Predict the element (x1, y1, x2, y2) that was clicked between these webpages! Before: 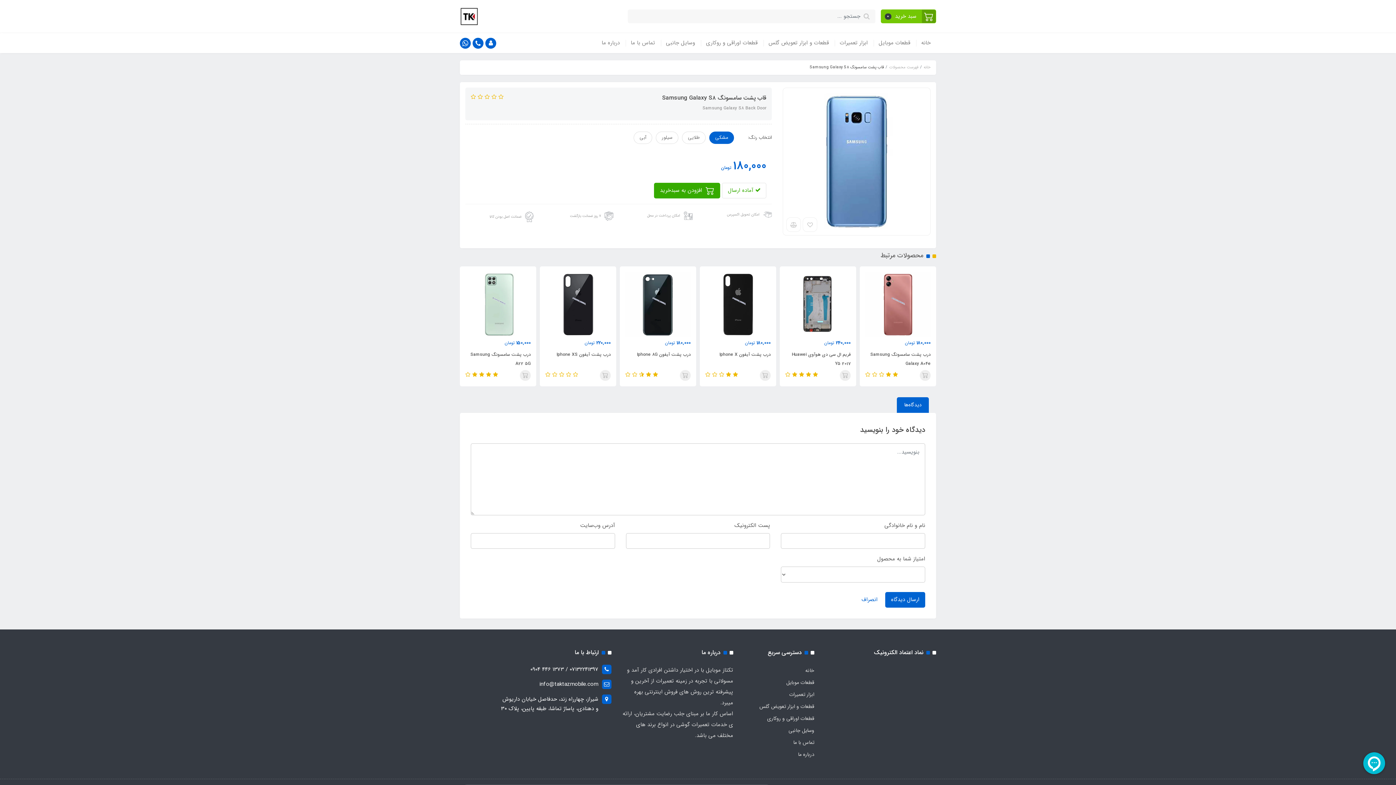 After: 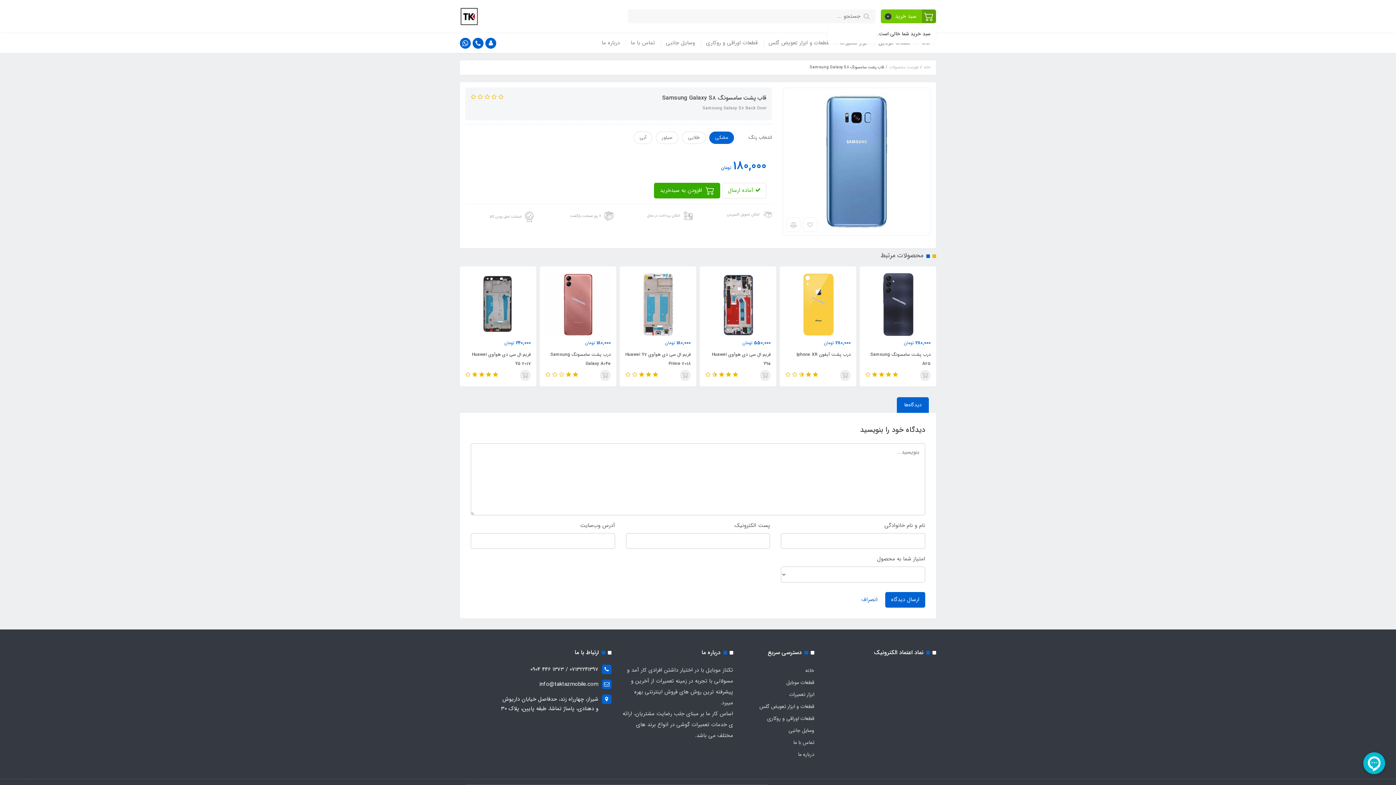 Action: label: سبد خرید 0 bbox: (880, 9, 936, 23)